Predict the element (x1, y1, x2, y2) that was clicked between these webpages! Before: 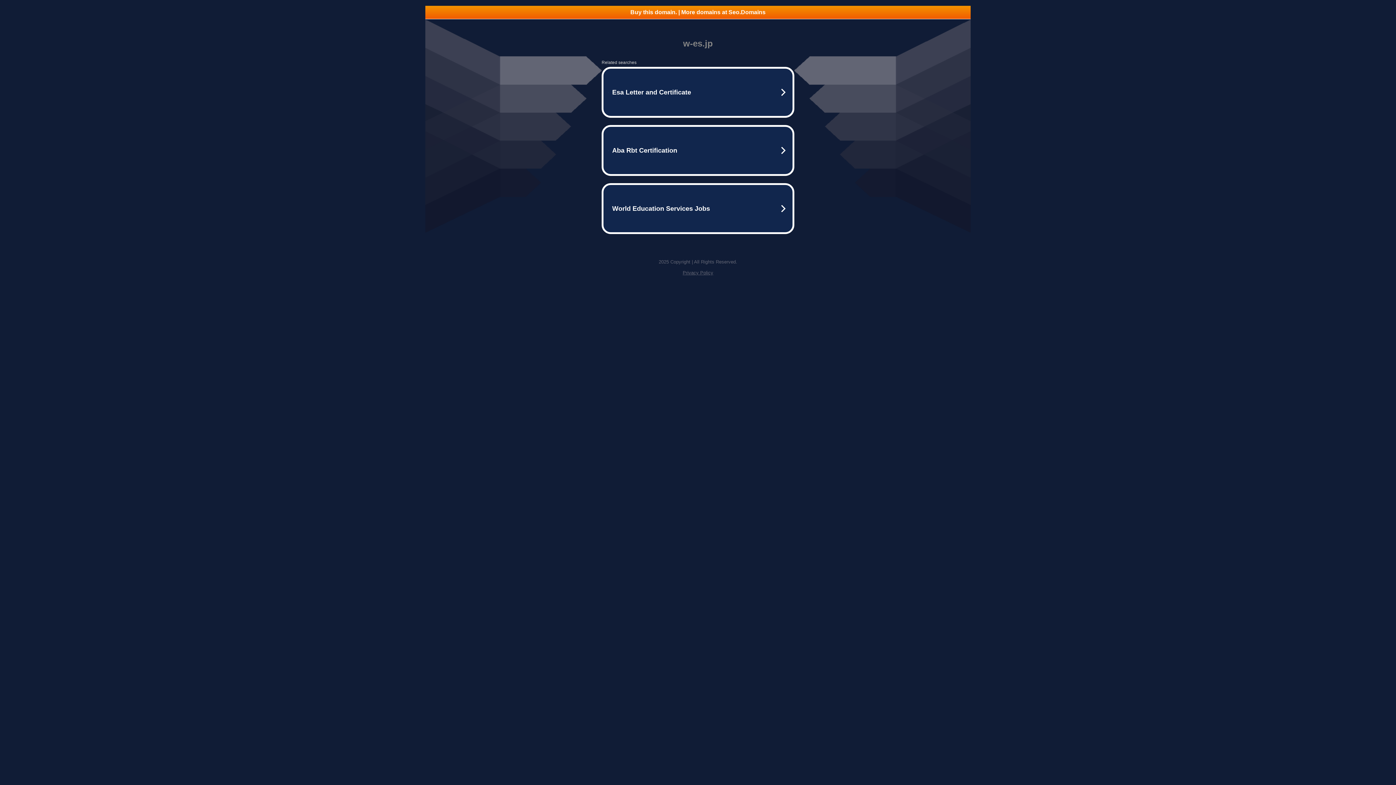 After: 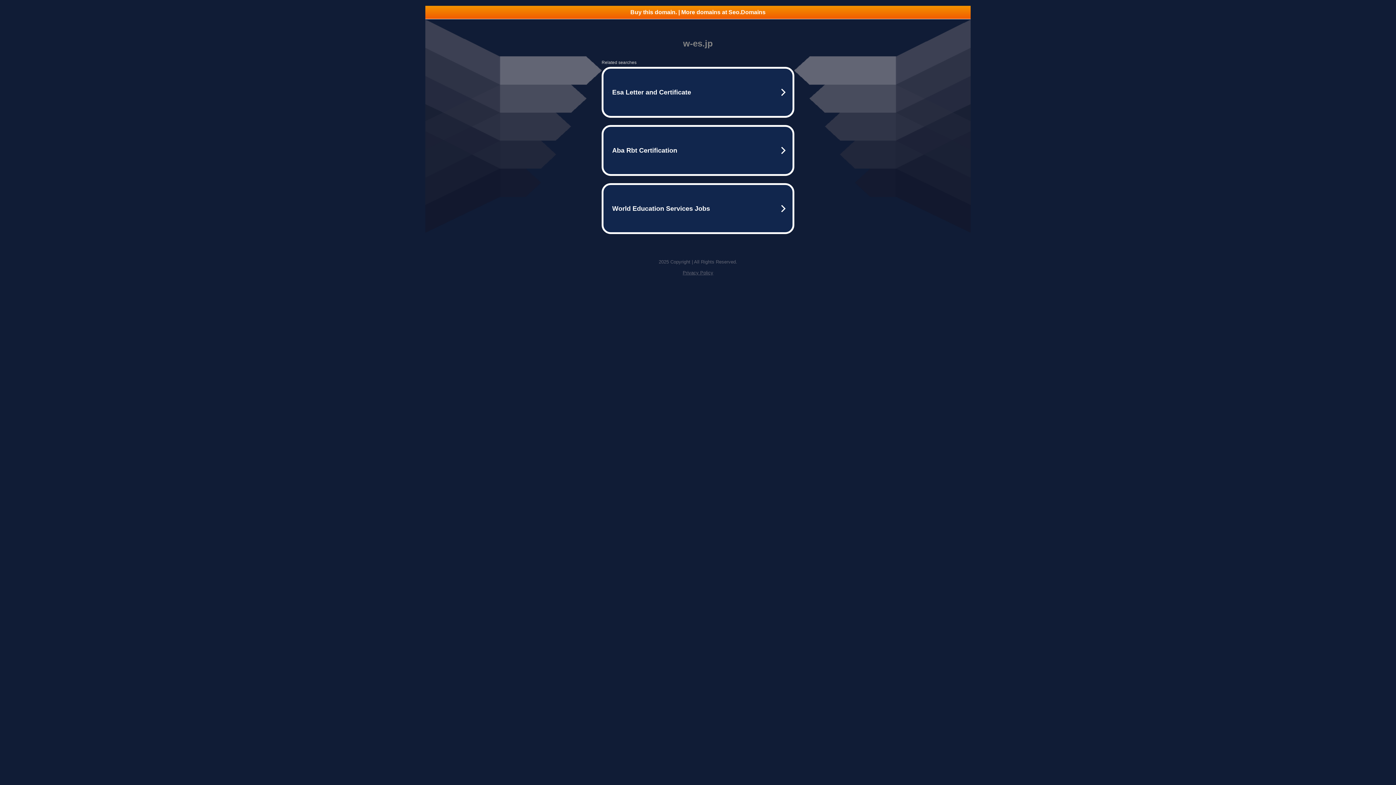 Action: bbox: (682, 270, 713, 275) label: Privacy Policy